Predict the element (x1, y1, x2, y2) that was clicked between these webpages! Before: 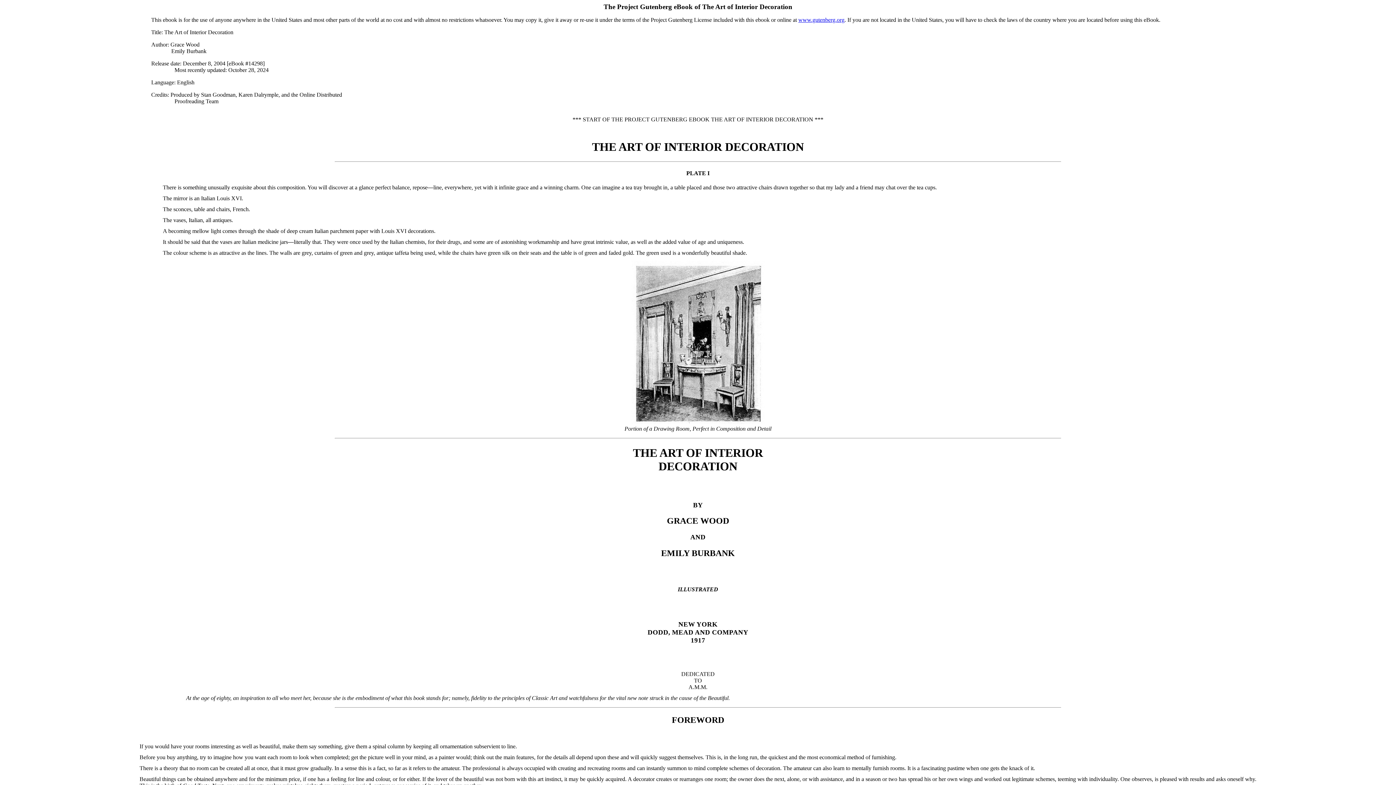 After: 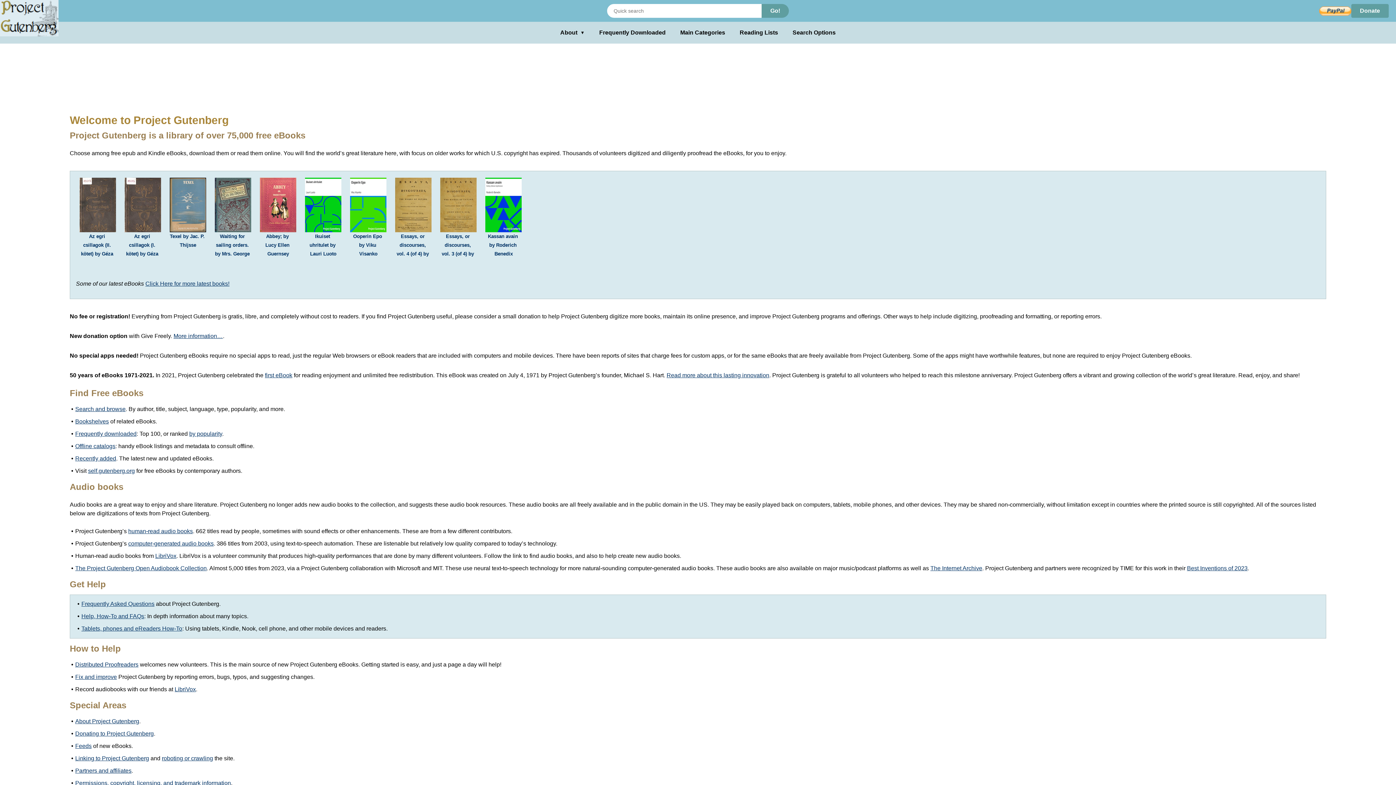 Action: label: www.gutenberg.org bbox: (798, 16, 844, 22)